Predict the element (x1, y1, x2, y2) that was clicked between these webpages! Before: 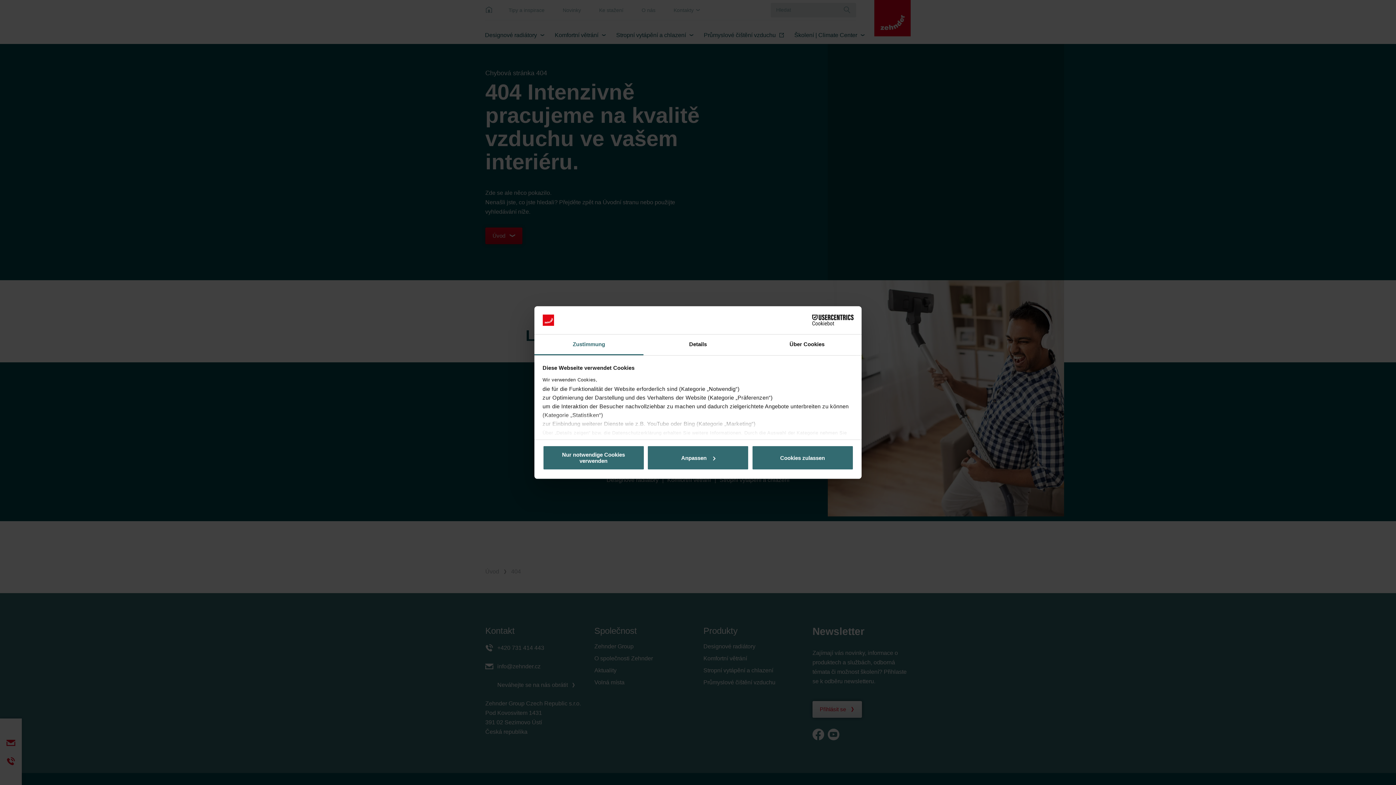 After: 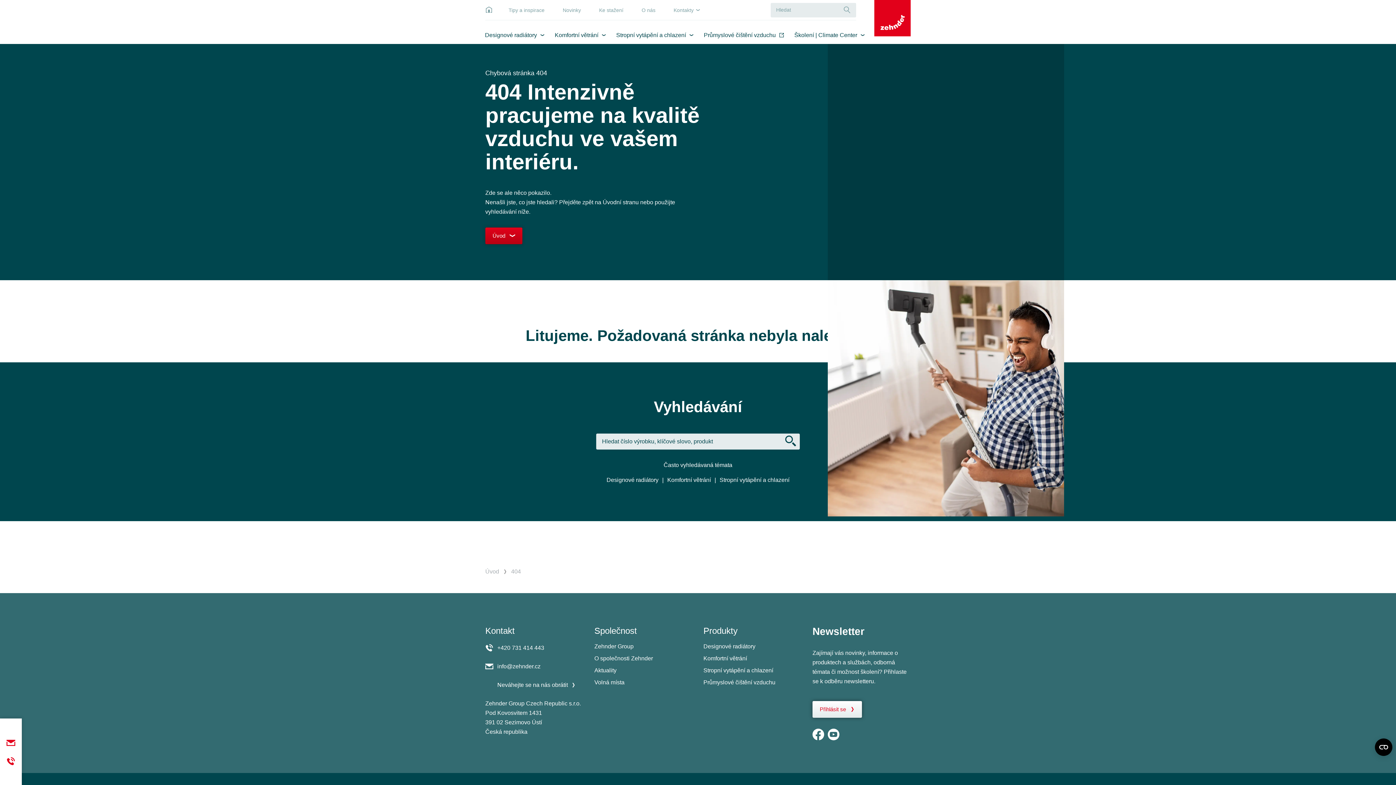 Action: bbox: (751, 445, 853, 470) label: Cookies zulassen